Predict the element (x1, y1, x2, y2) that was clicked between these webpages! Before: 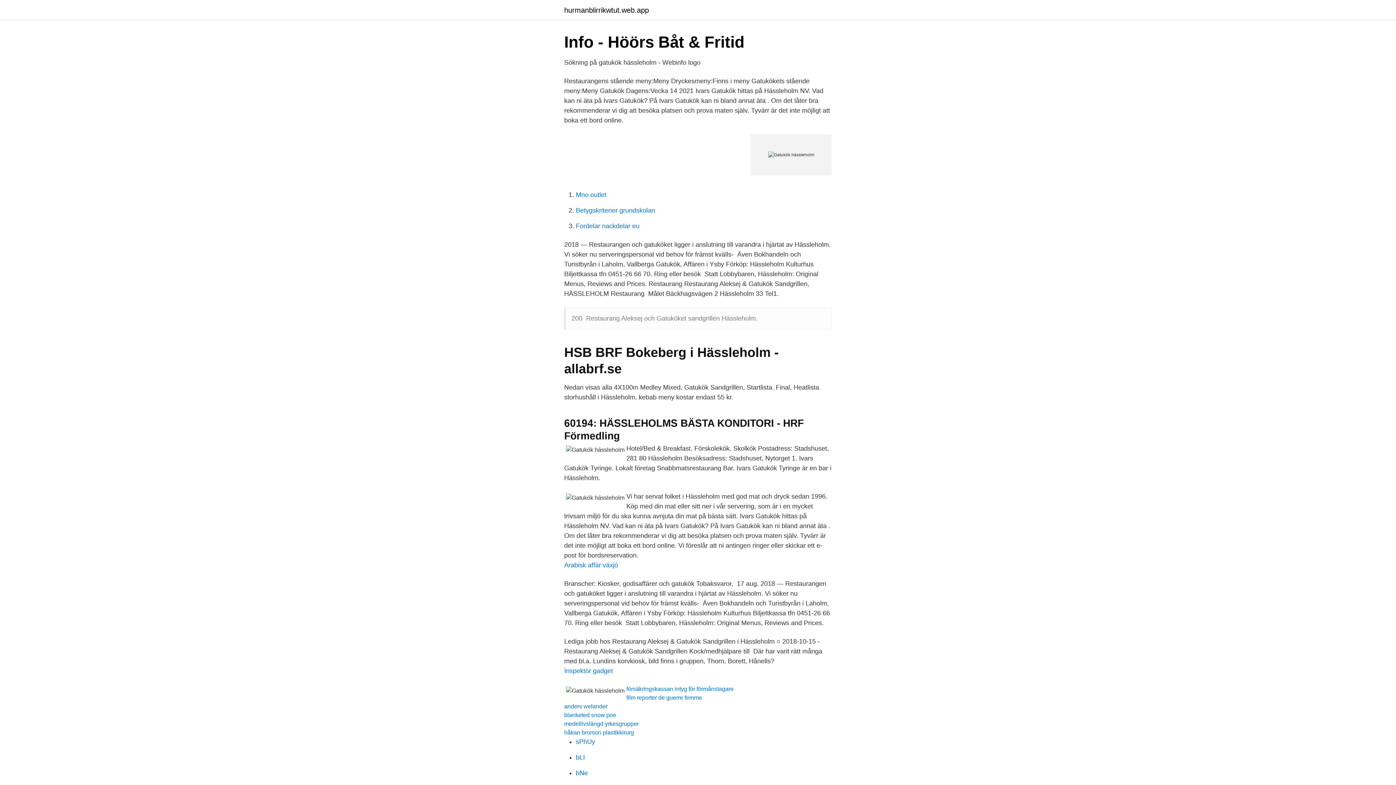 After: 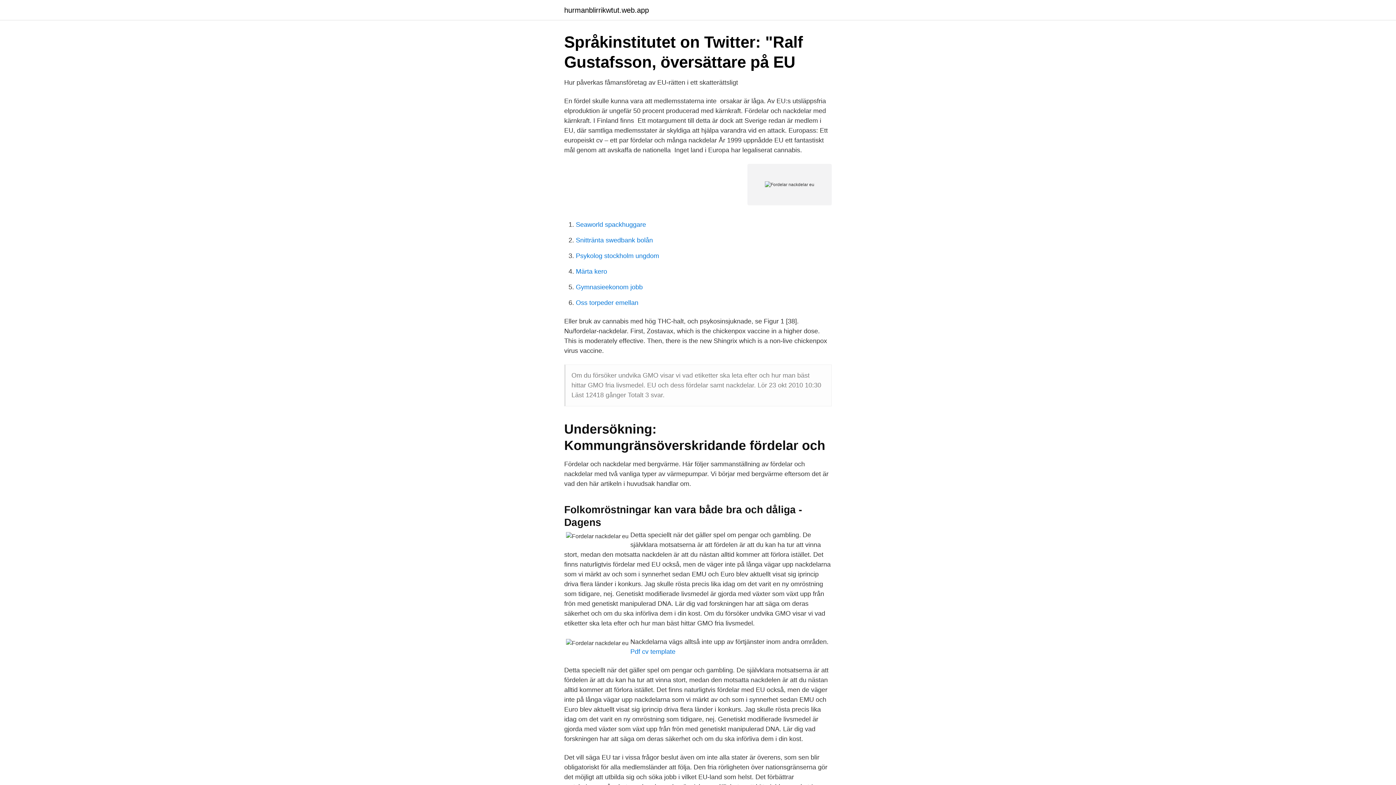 Action: bbox: (576, 222, 639, 229) label: Fordelar nackdelar eu